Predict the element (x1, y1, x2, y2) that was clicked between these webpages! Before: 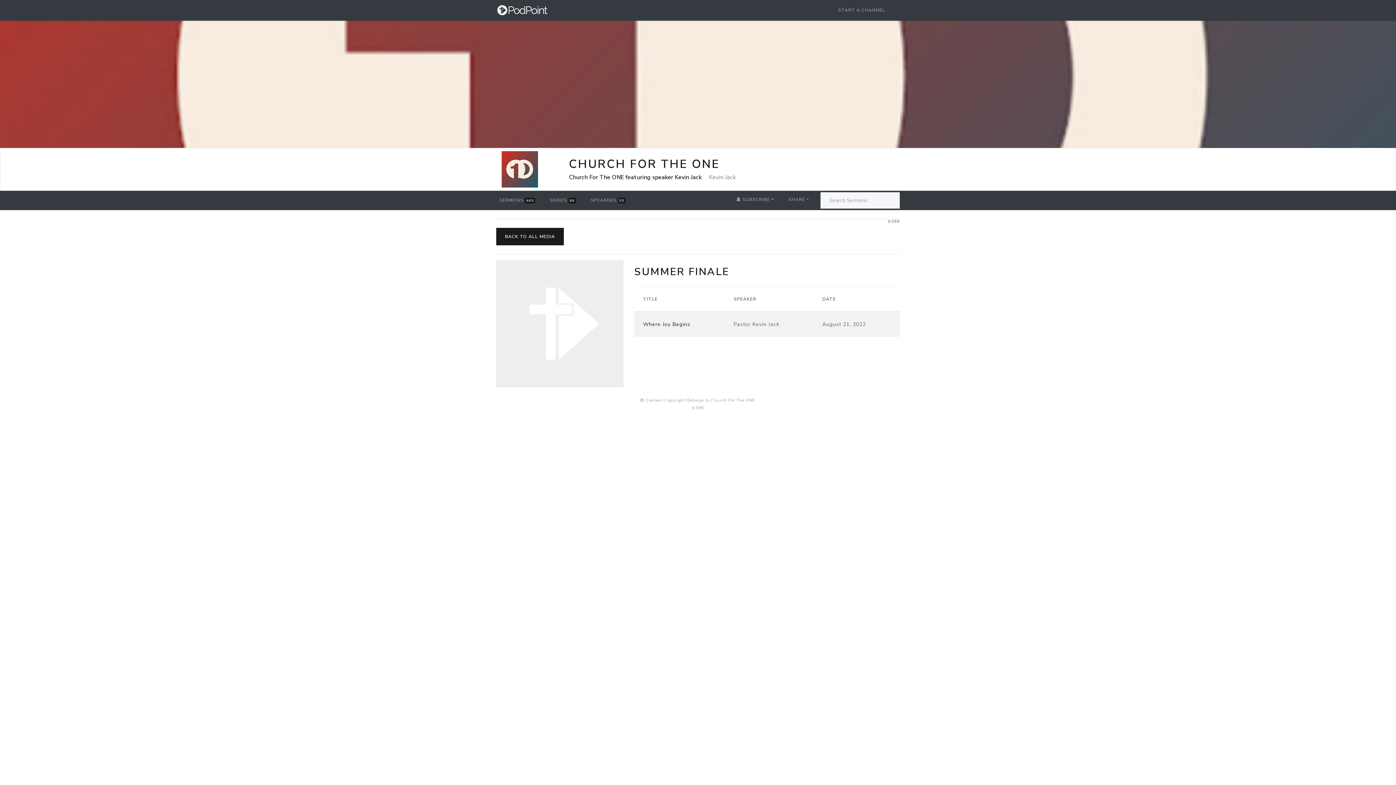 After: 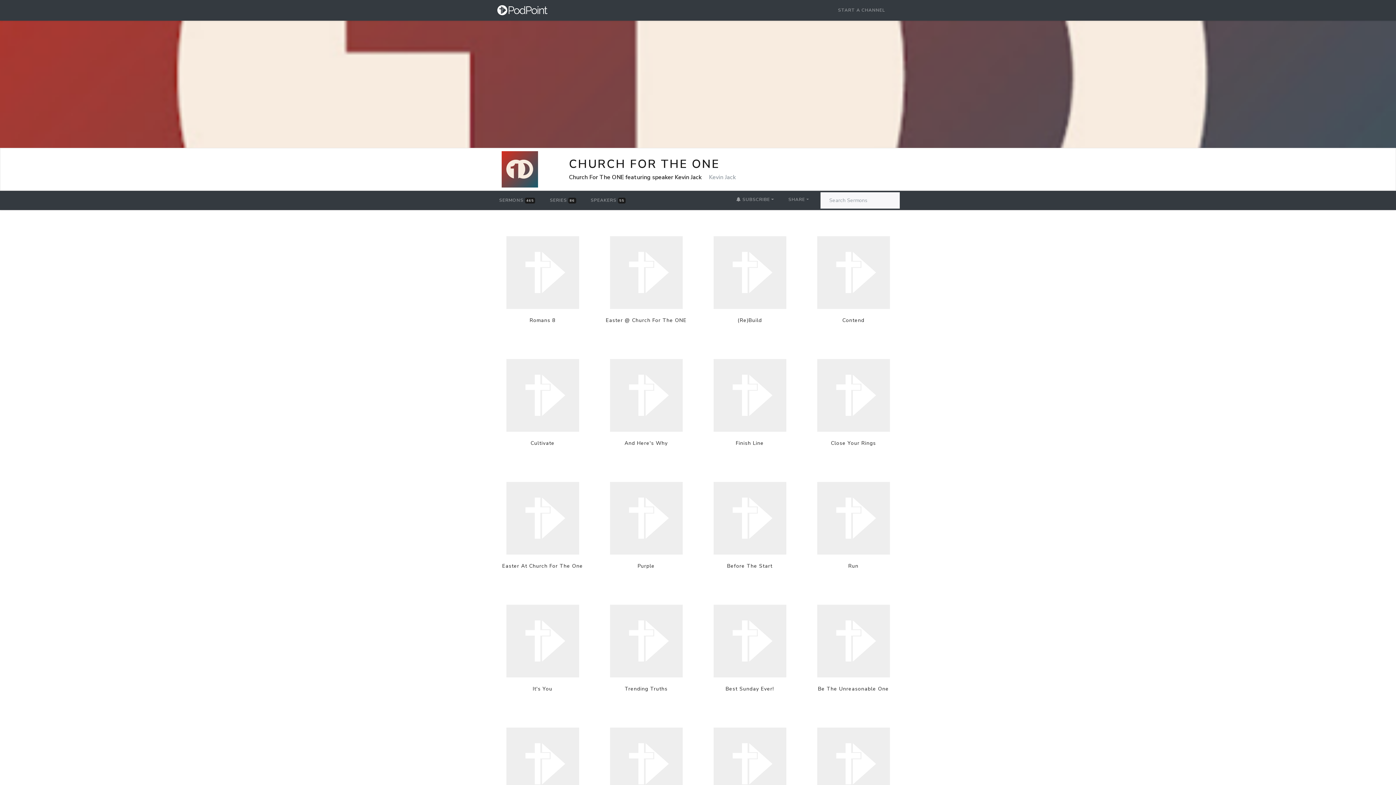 Action: label: SERIES 86 bbox: (547, 193, 579, 207)